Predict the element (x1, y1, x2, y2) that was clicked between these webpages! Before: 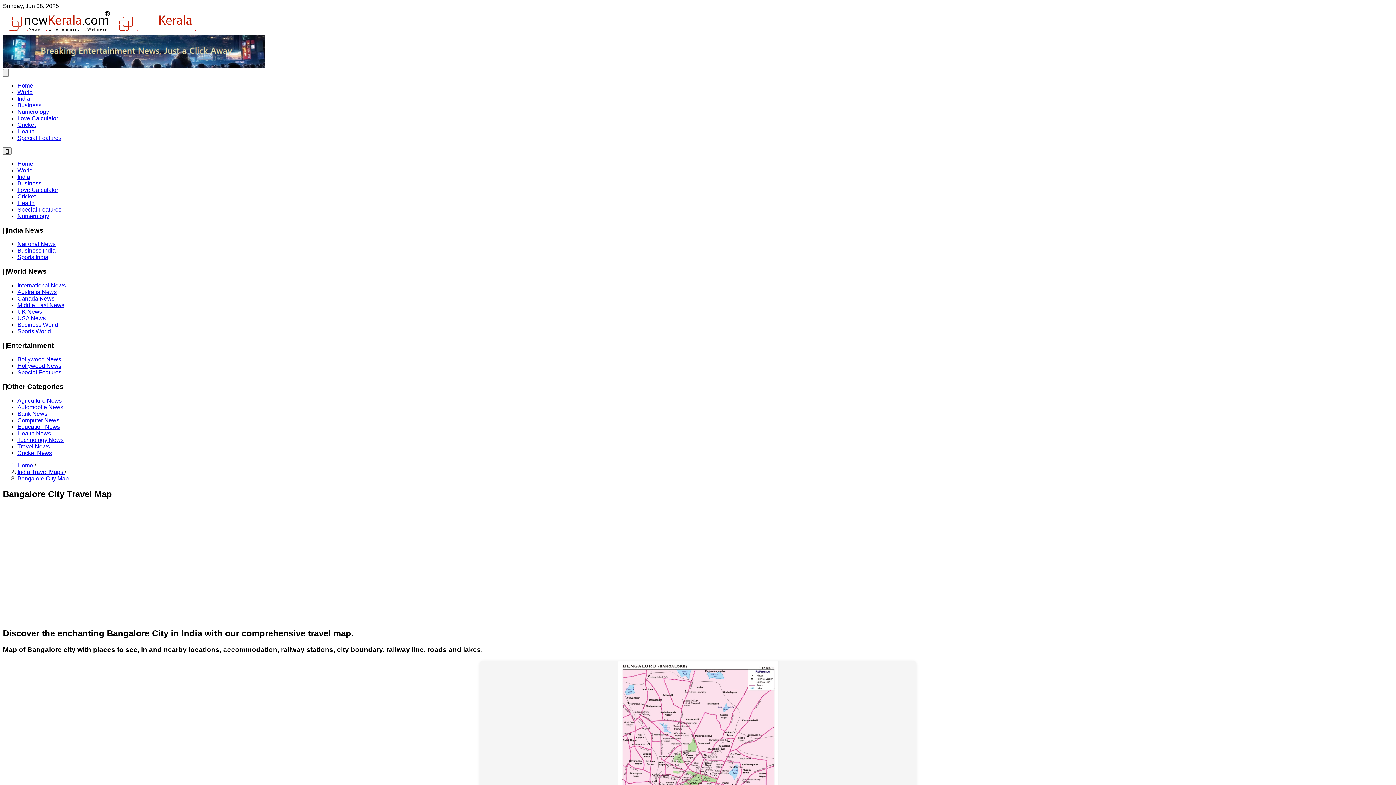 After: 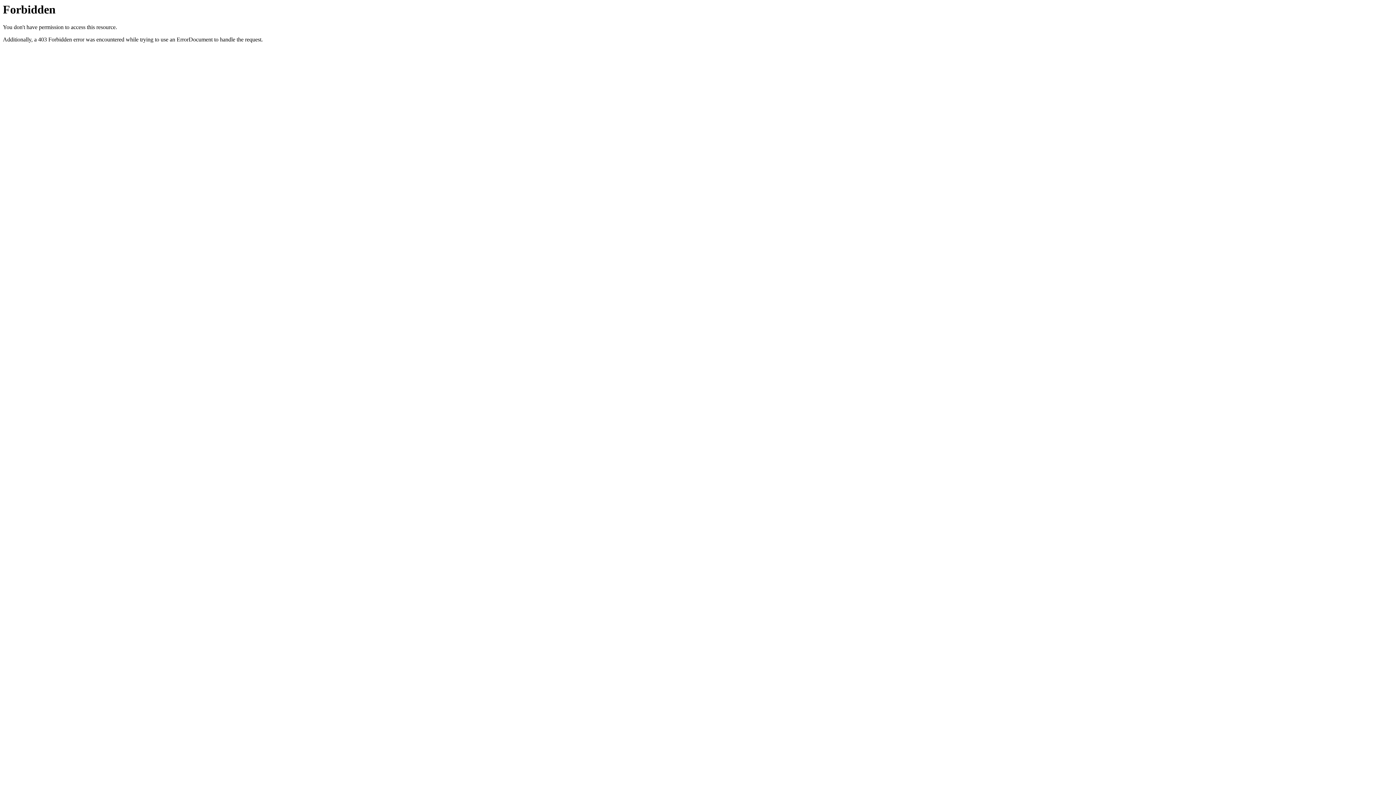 Action: bbox: (17, 108, 49, 114) label: Numerology